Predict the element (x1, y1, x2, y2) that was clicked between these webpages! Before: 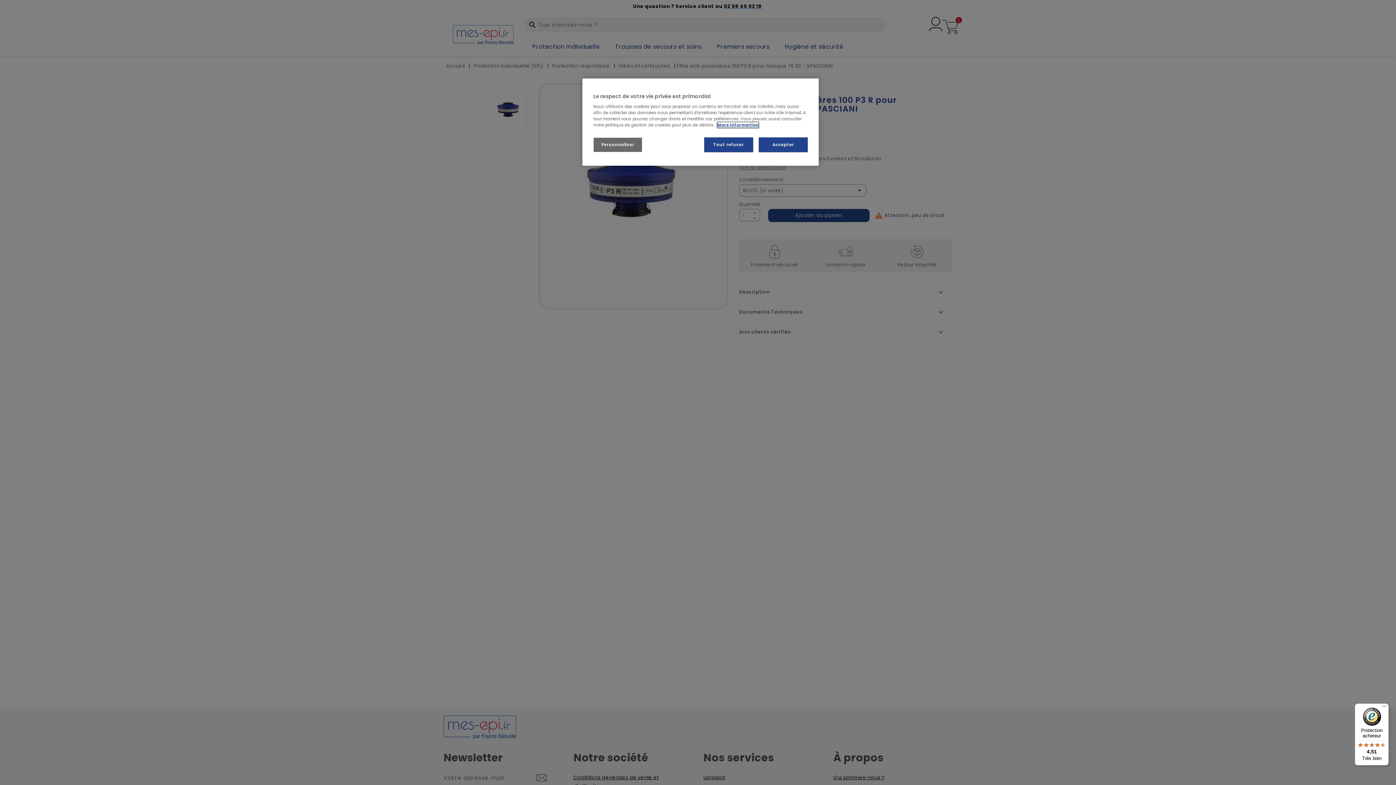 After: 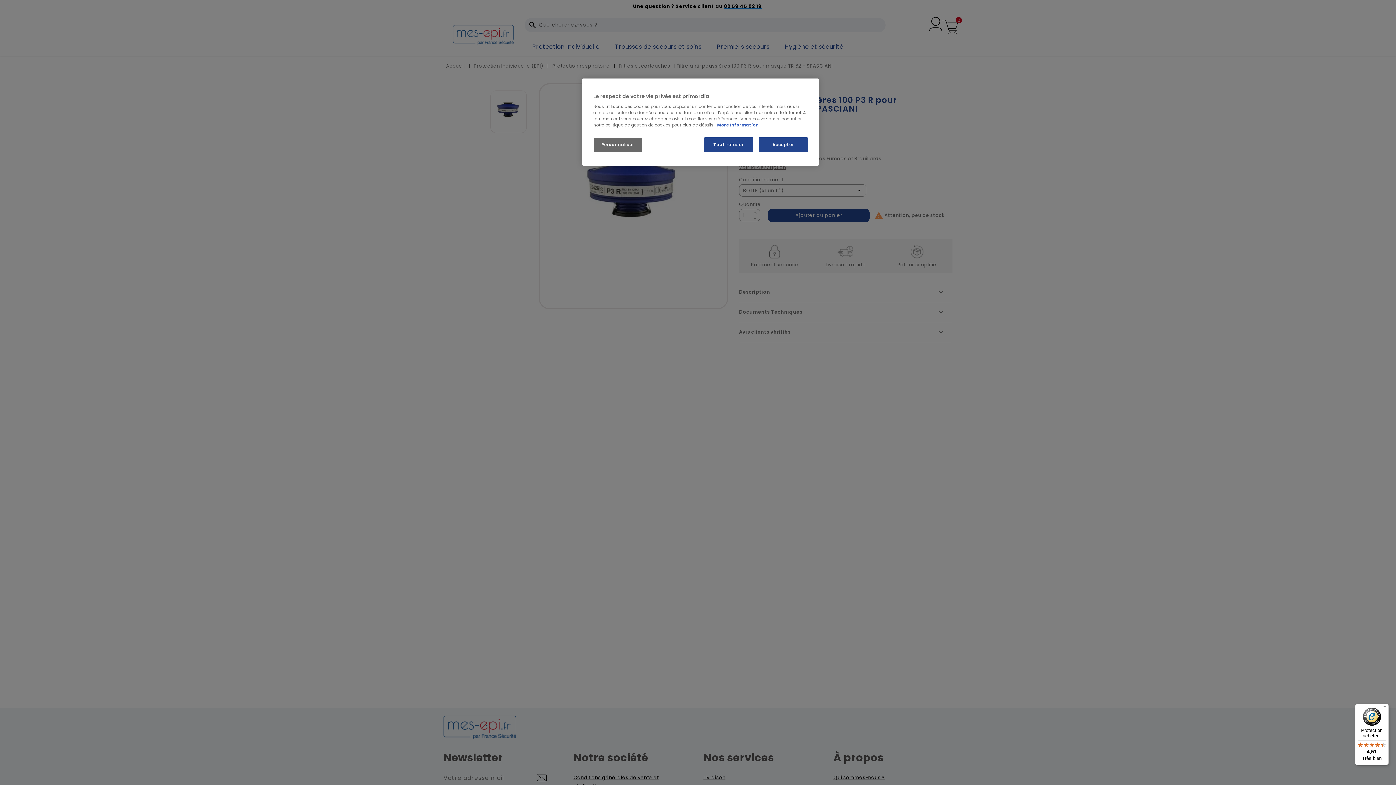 Action: bbox: (717, 122, 758, 128) label: Pour en savoir plus sur la protection de votre vie privée, s'ouvre dans un nouvel onglet